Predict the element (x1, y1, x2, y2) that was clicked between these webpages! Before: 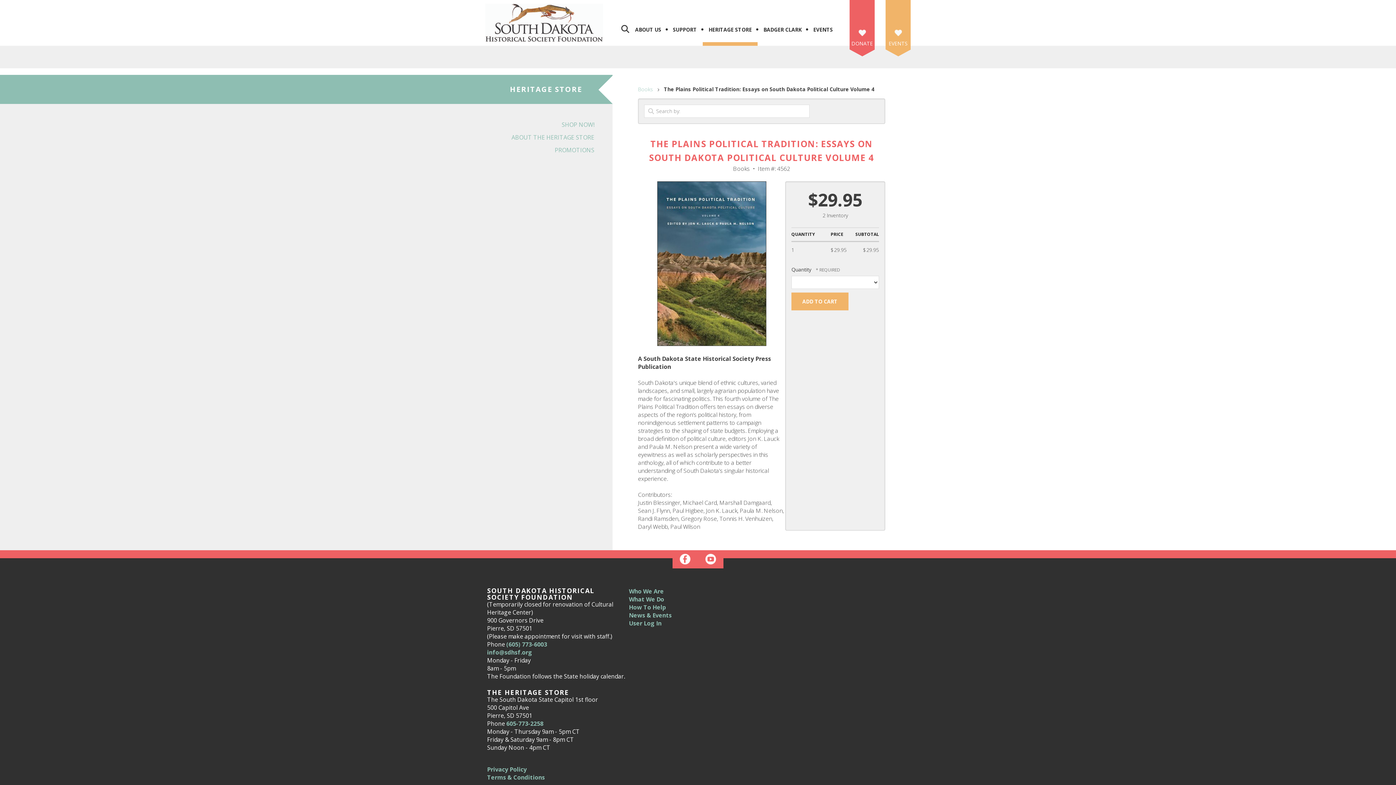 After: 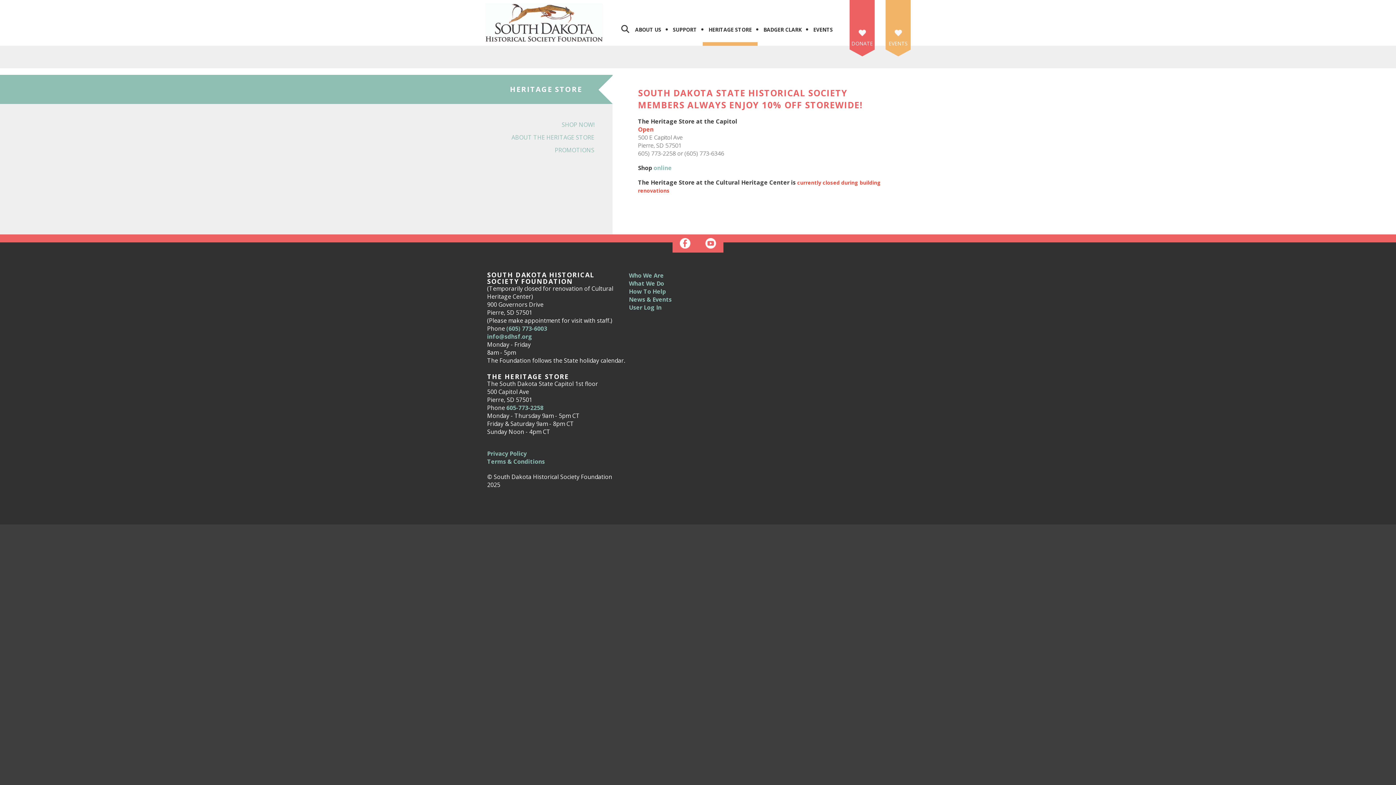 Action: label: PROMOTIONS bbox: (485, 145, 612, 155)